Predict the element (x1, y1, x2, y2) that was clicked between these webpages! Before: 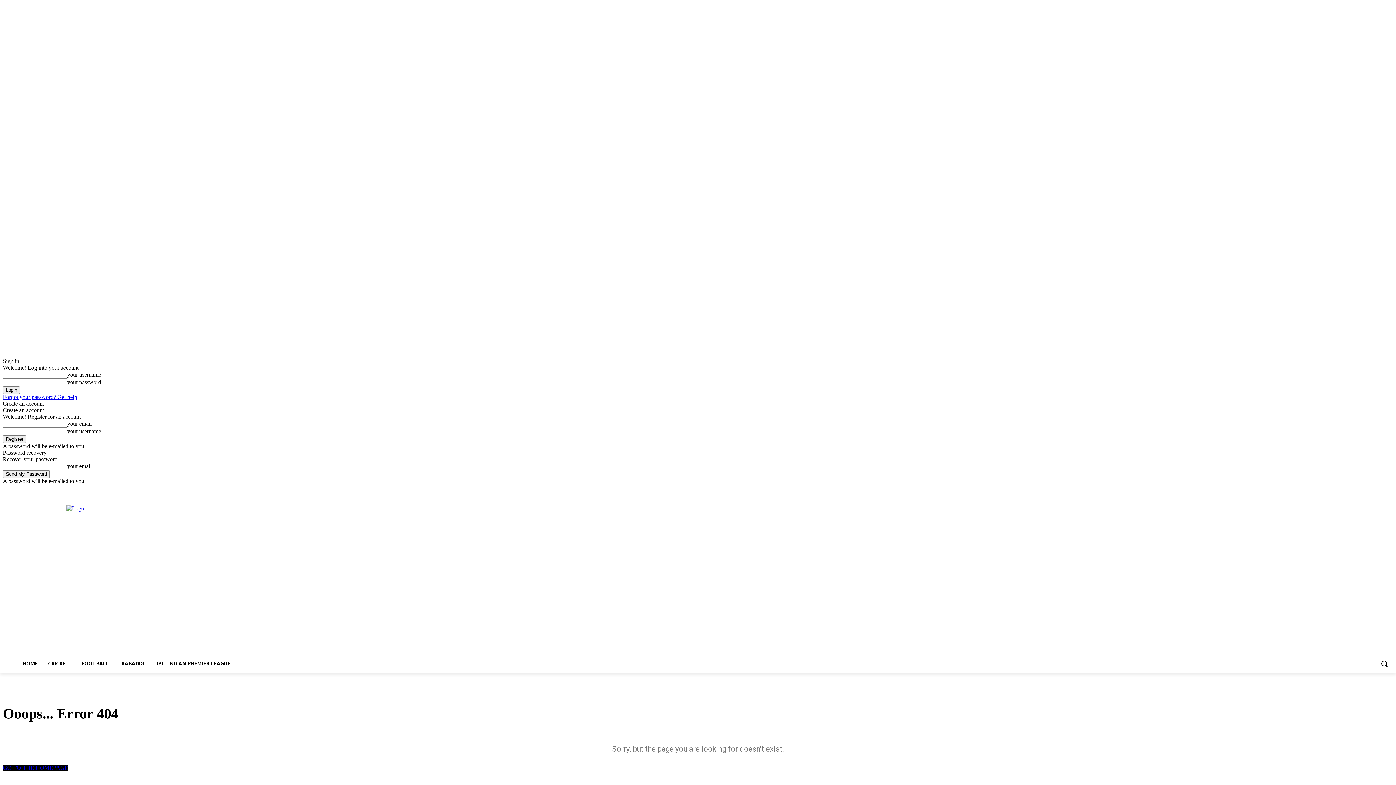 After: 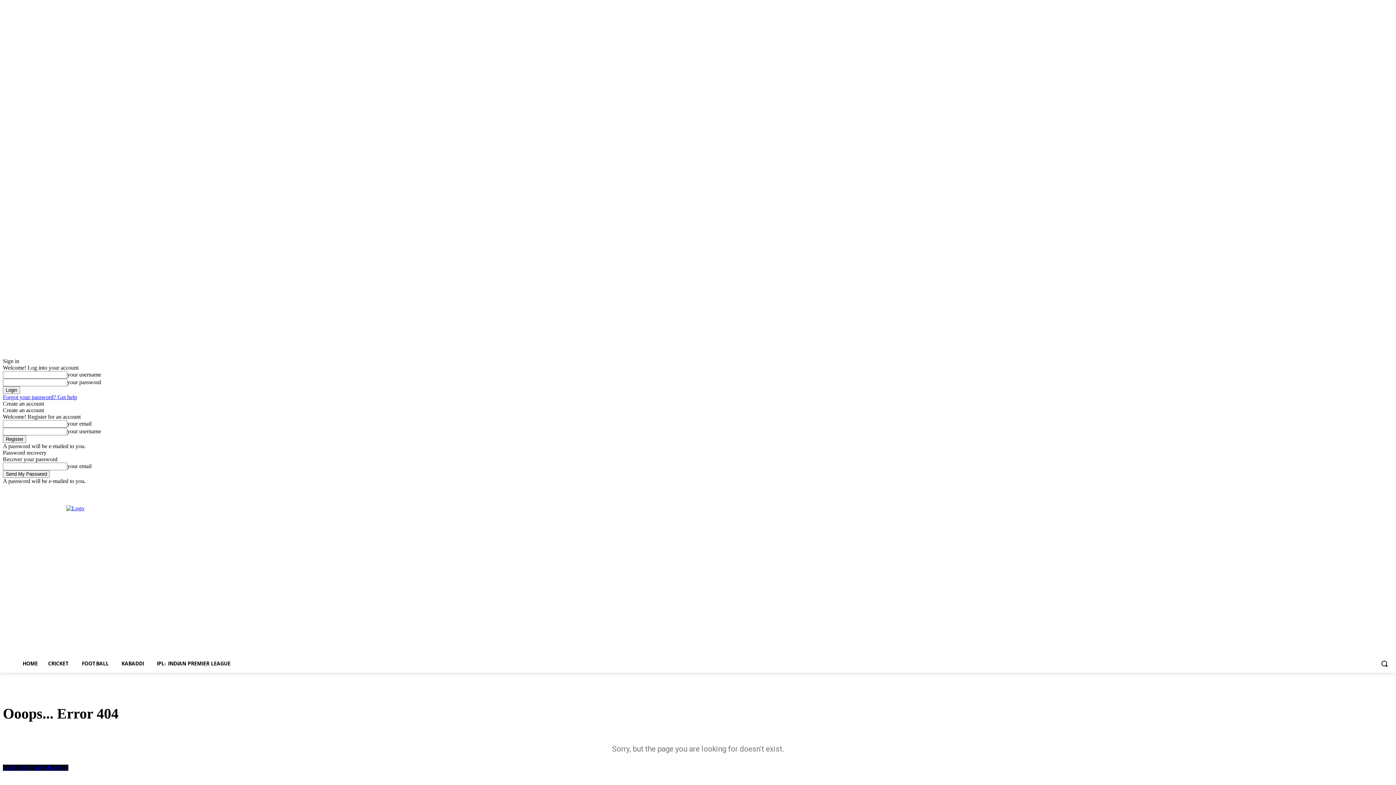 Action: bbox: (1364, 485, 1373, 493)